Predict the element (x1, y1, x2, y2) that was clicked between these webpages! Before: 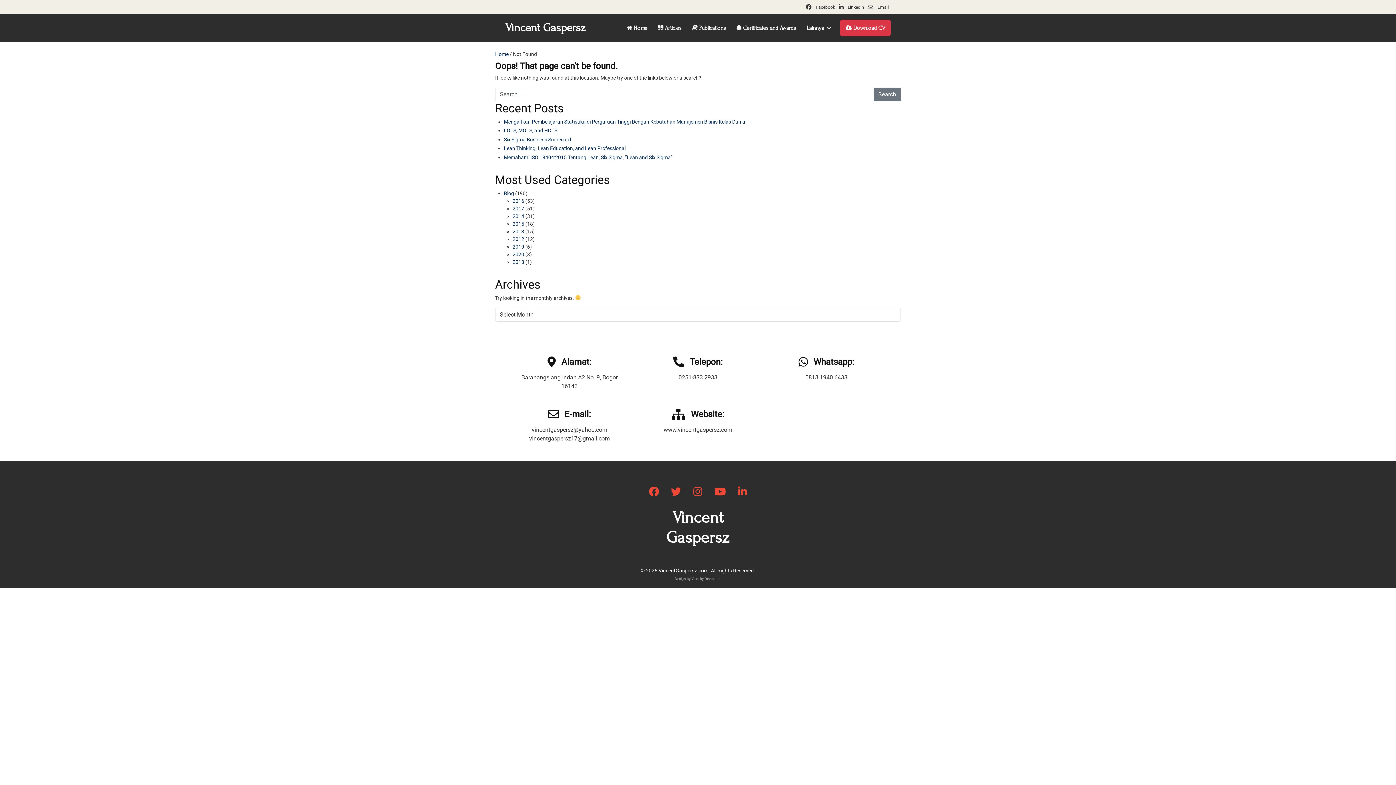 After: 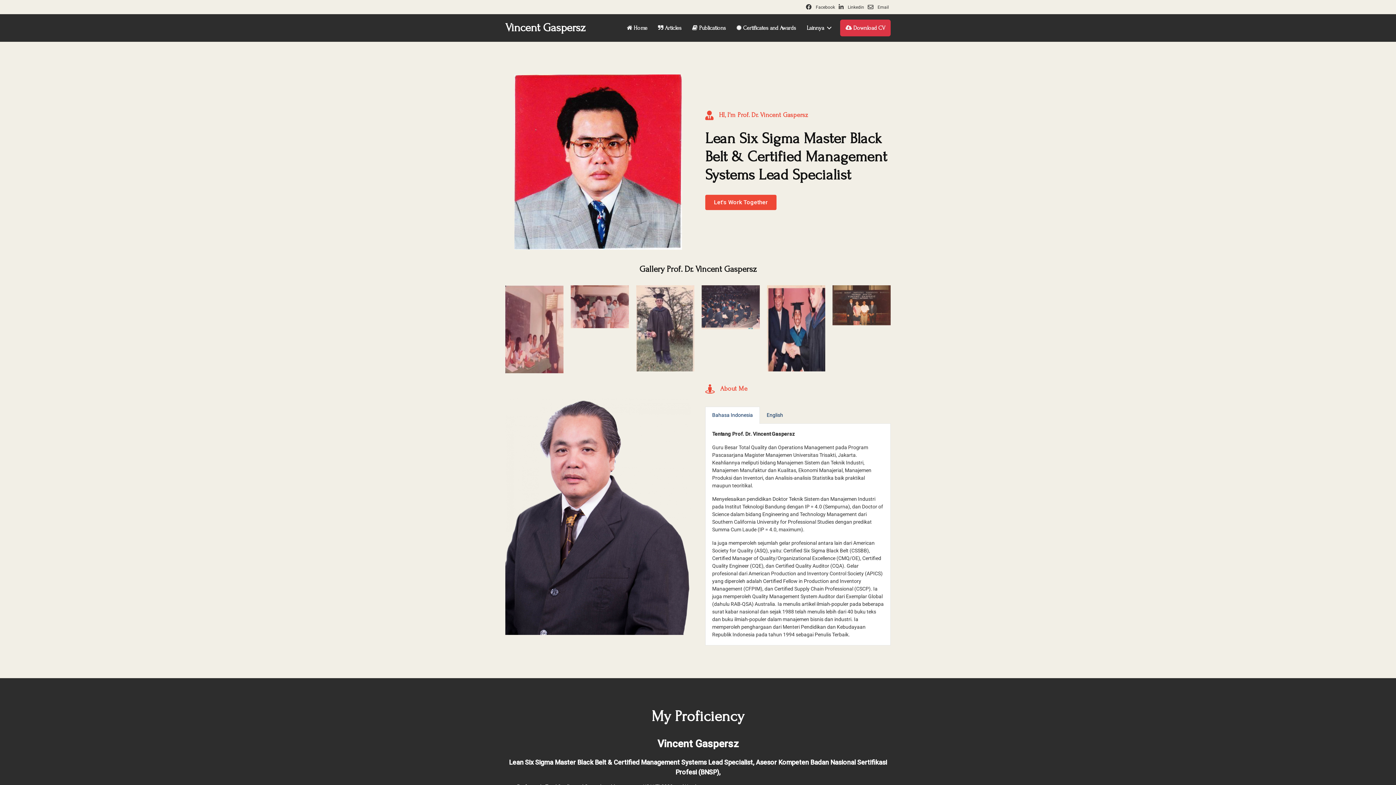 Action: bbox: (505, 21, 585, 34) label: Vincent Gaspersz